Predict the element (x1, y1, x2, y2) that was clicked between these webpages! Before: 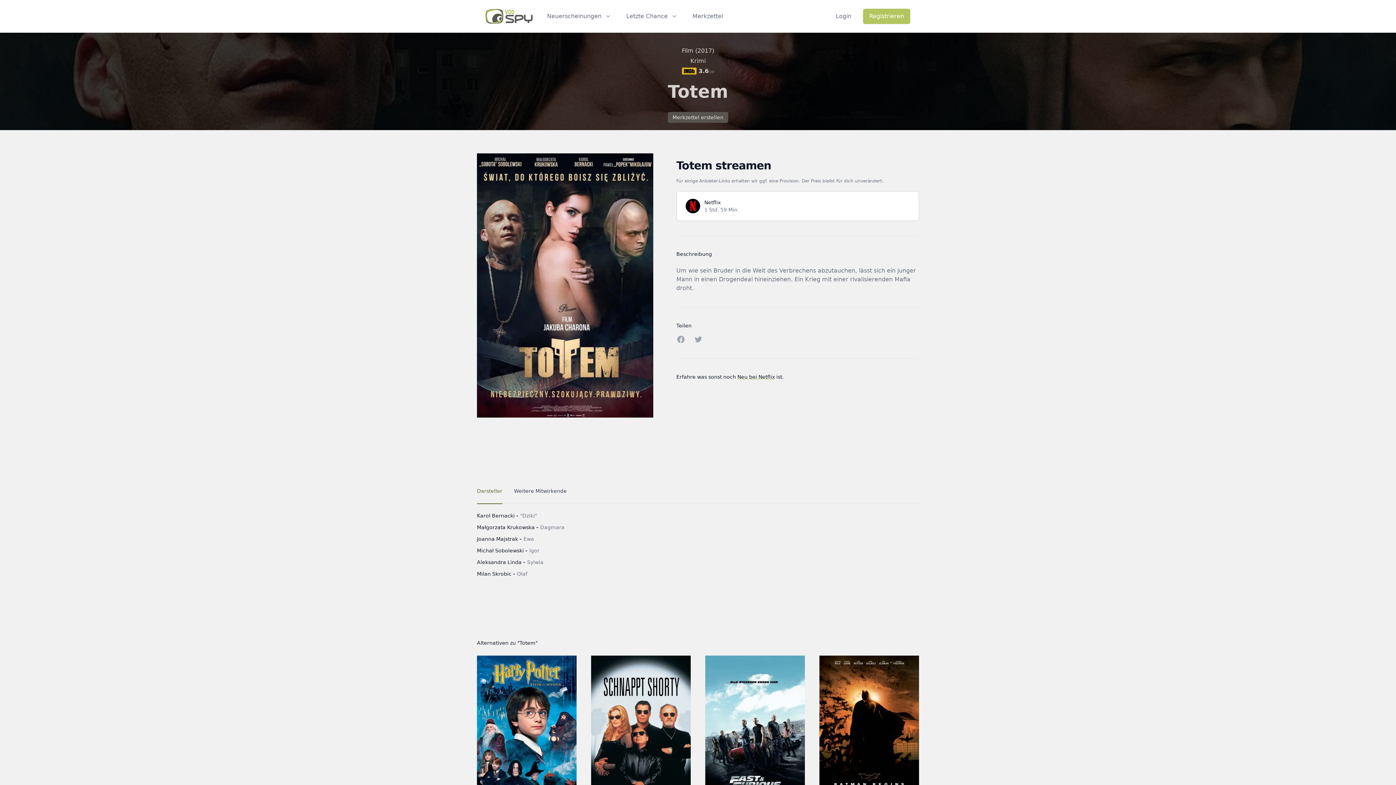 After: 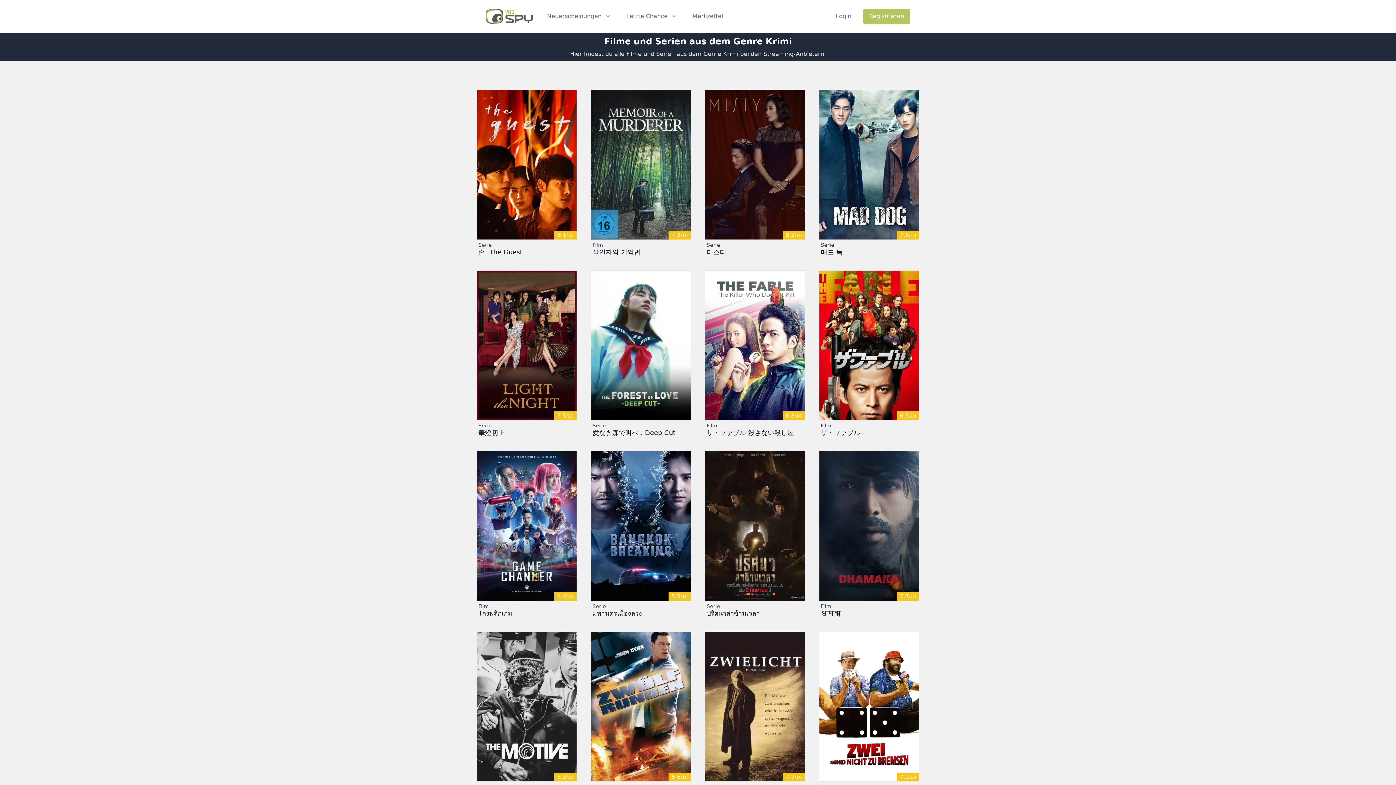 Action: label: Krimi bbox: (690, 57, 705, 64)